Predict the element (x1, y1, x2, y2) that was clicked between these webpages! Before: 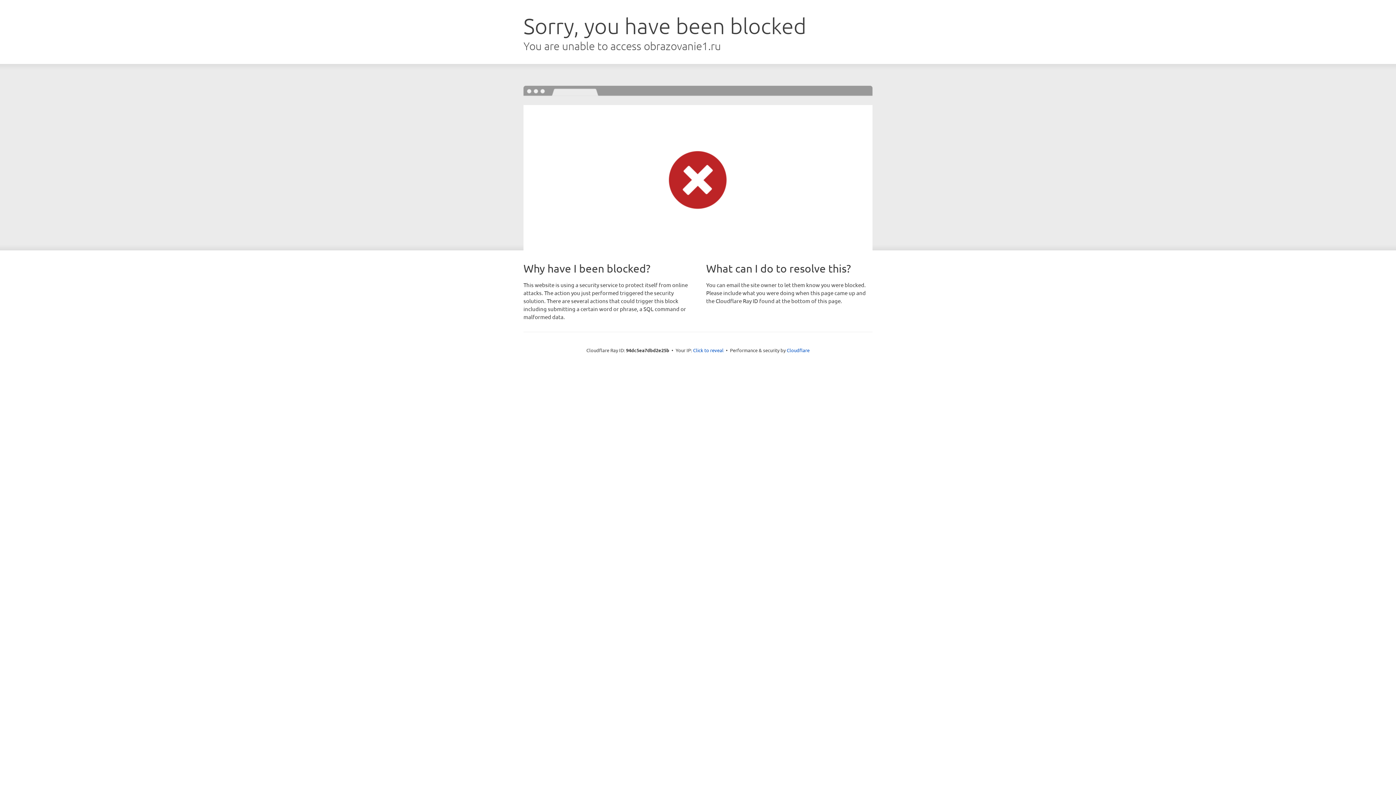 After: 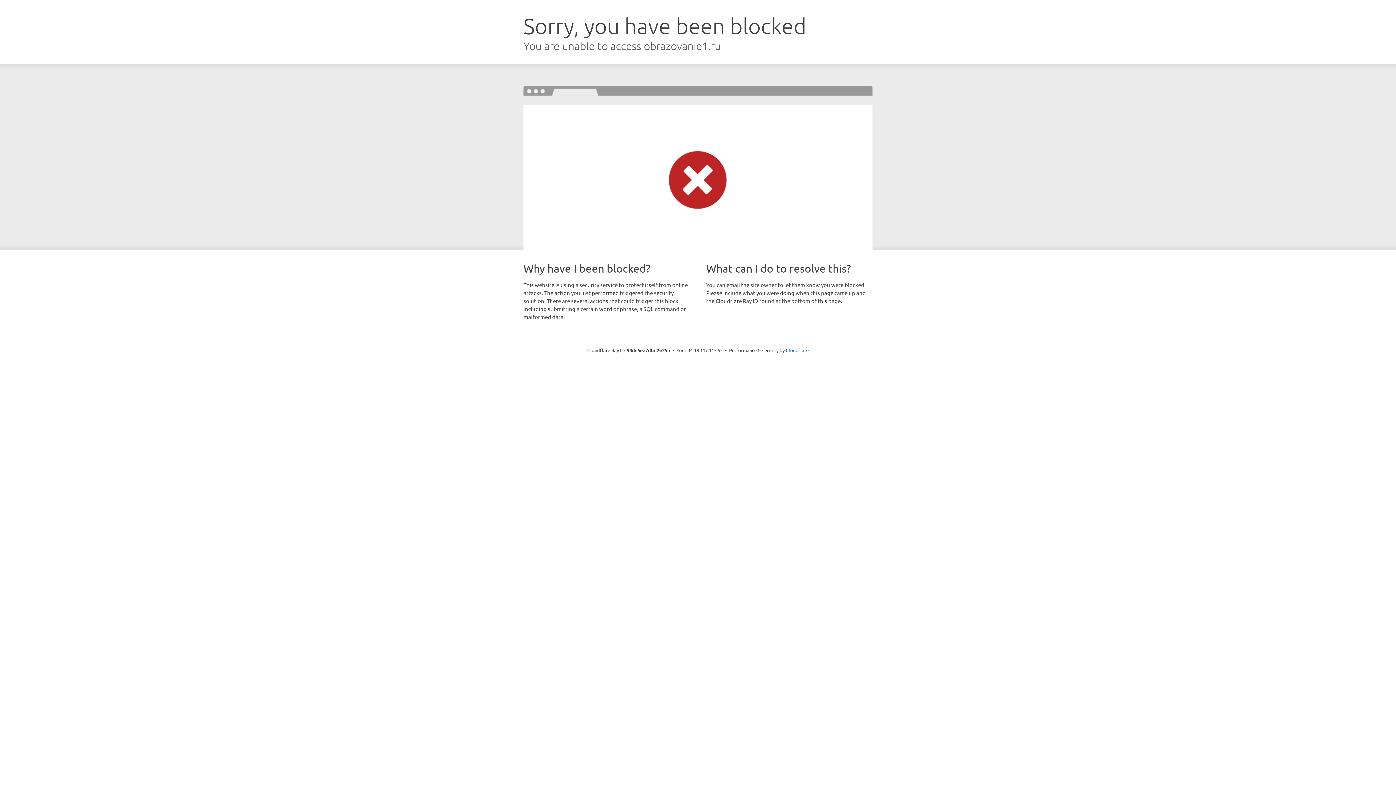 Action: bbox: (693, 346, 723, 353) label: Click to reveal